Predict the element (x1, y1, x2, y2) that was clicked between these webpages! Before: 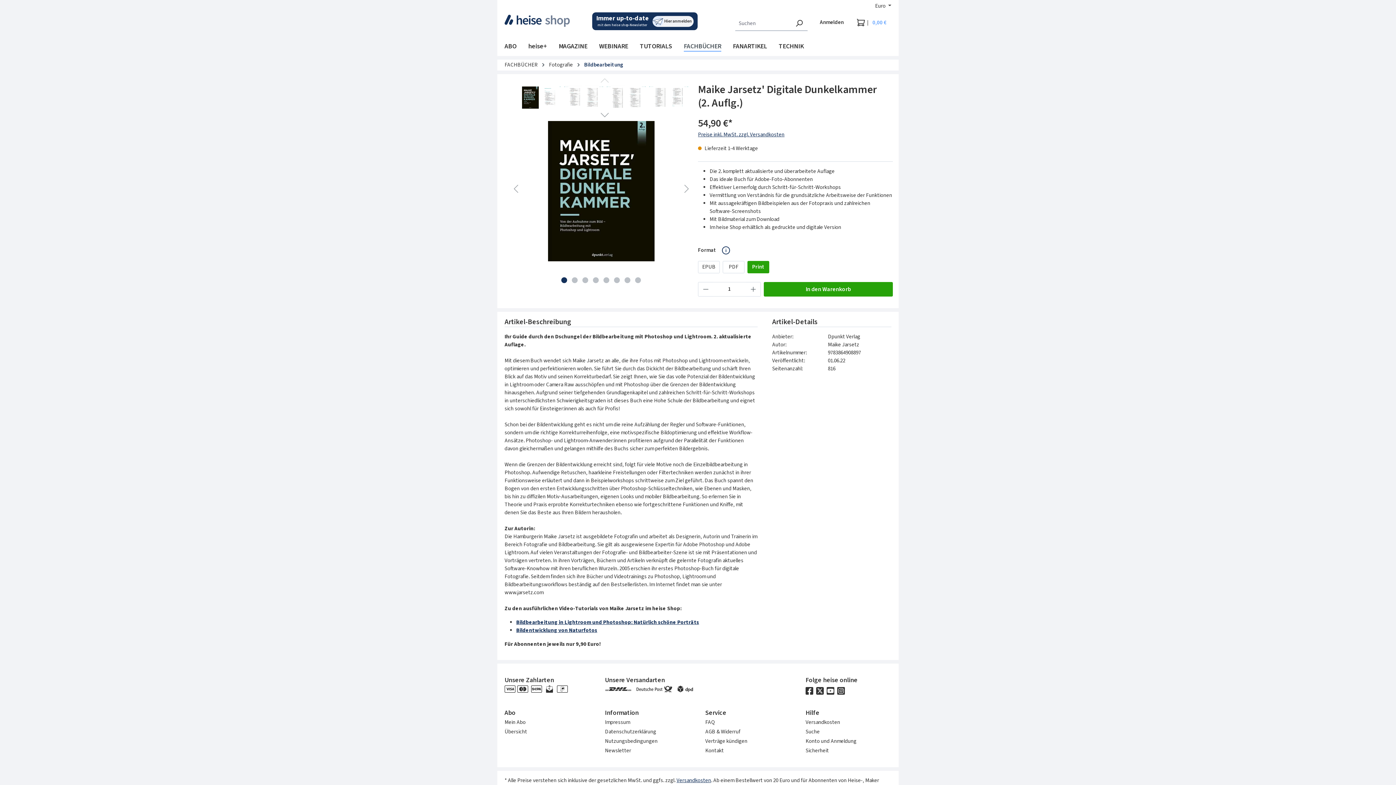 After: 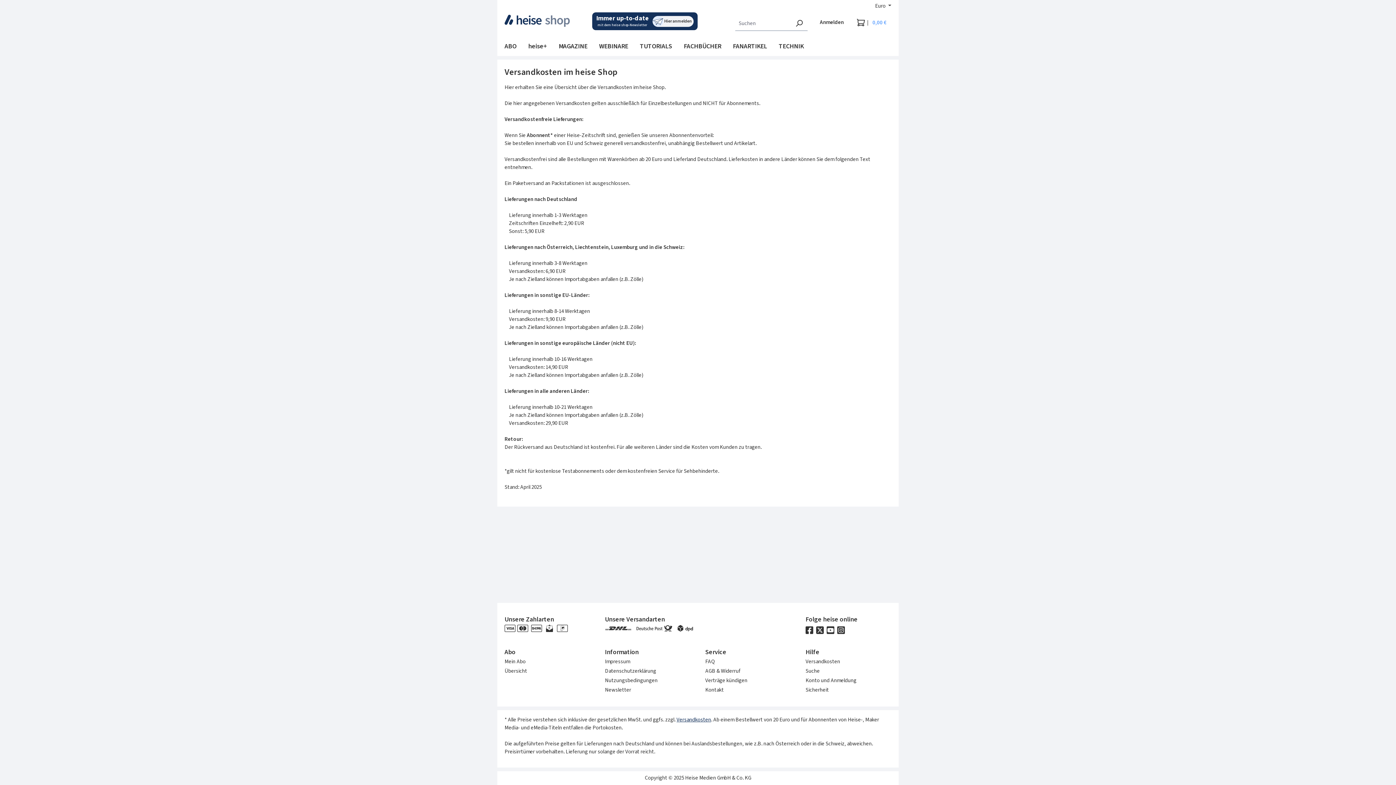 Action: label: Versandkosten bbox: (805, 718, 840, 726)